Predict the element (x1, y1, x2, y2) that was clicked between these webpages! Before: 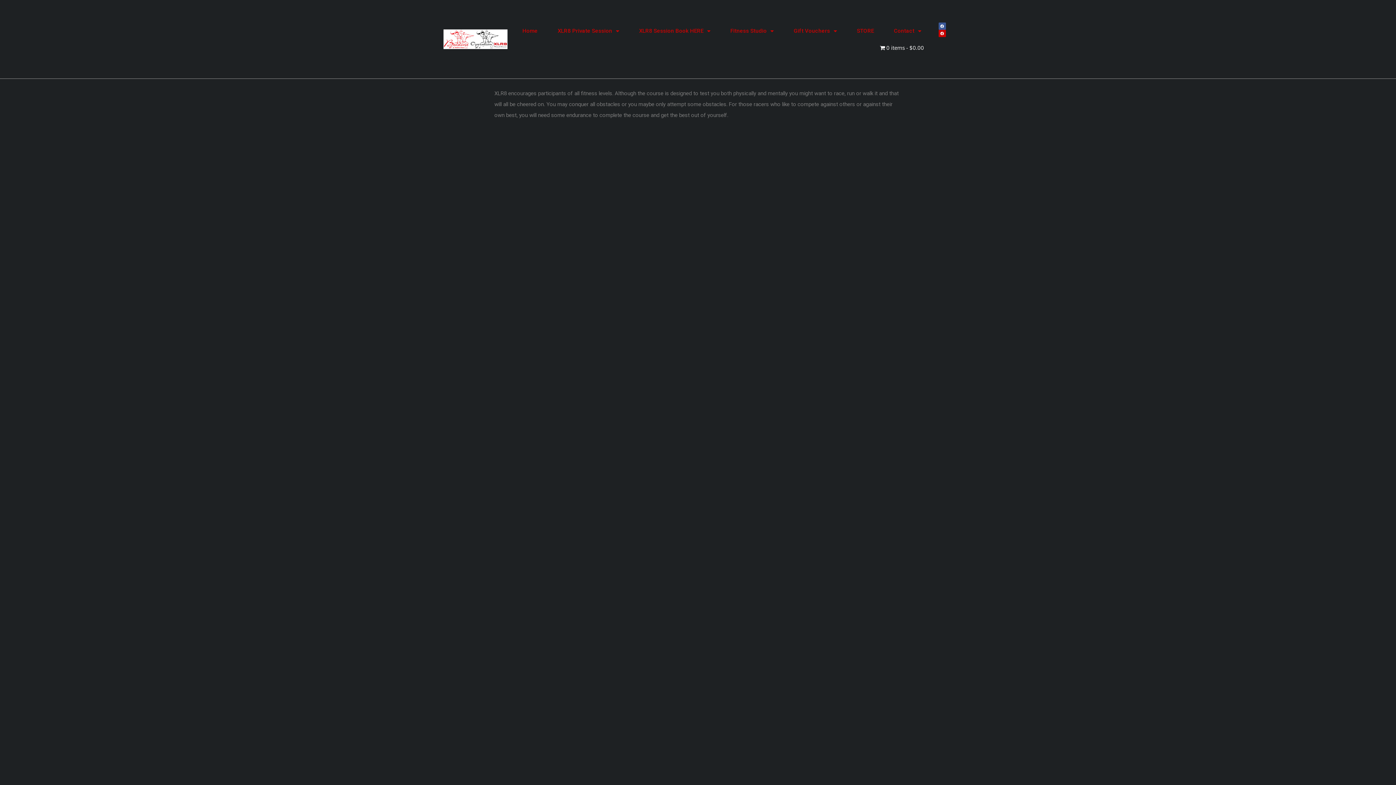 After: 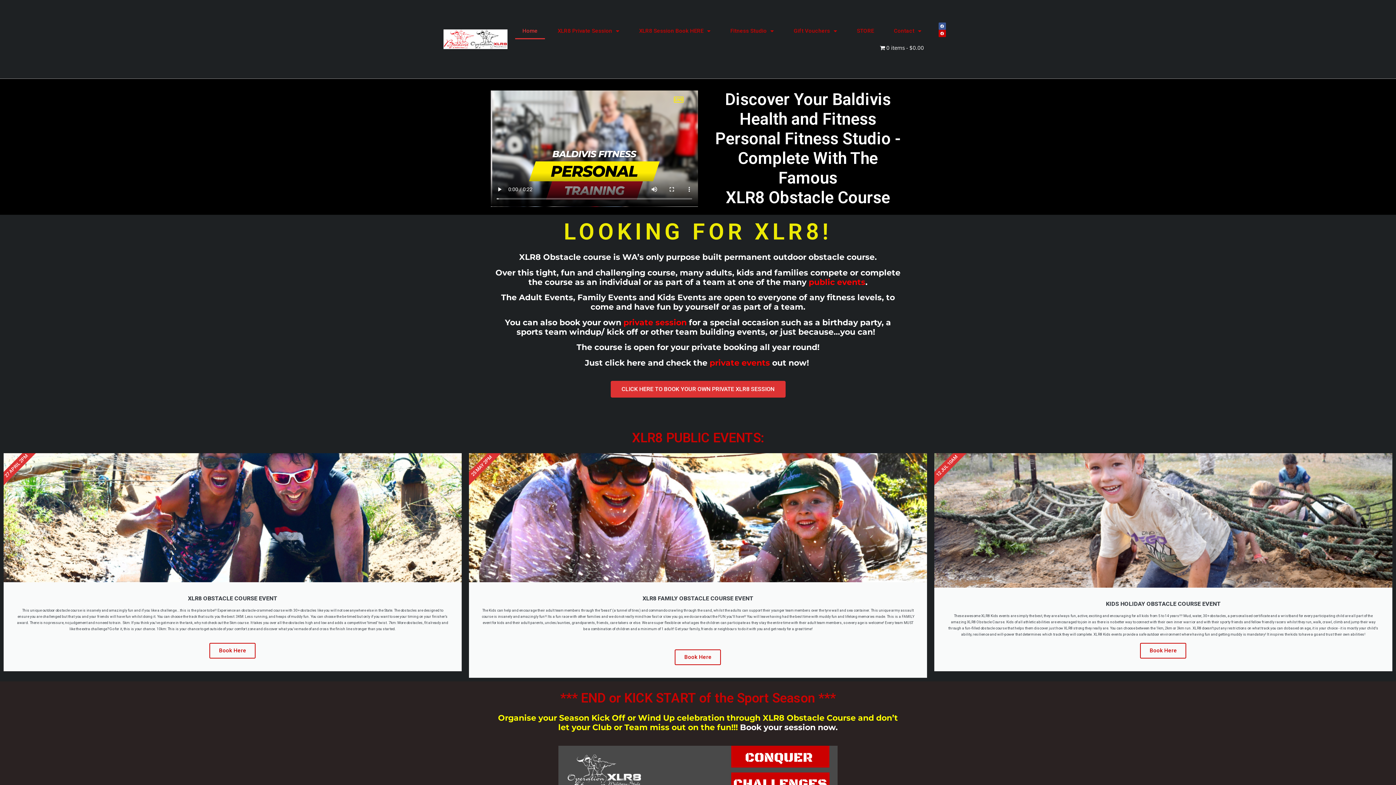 Action: bbox: (443, 29, 507, 49)